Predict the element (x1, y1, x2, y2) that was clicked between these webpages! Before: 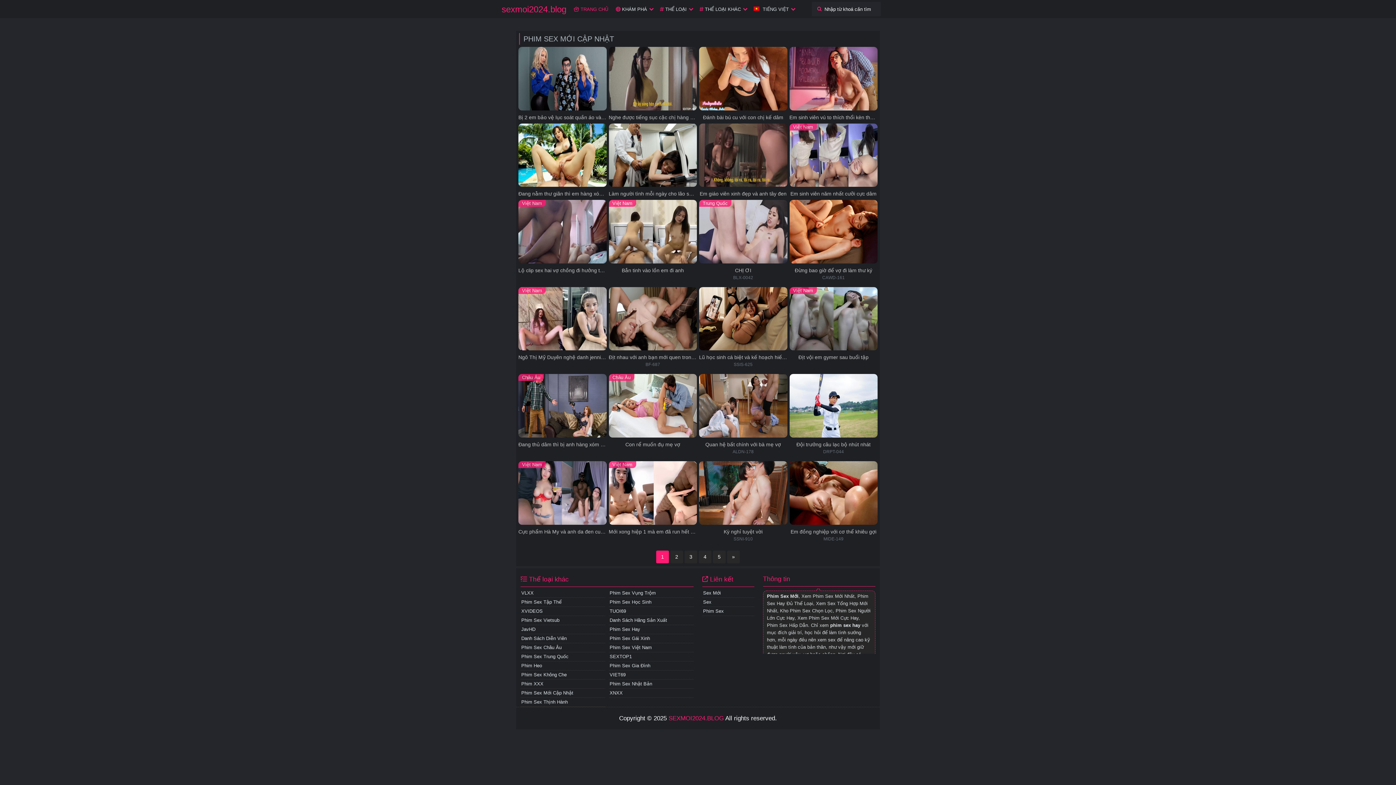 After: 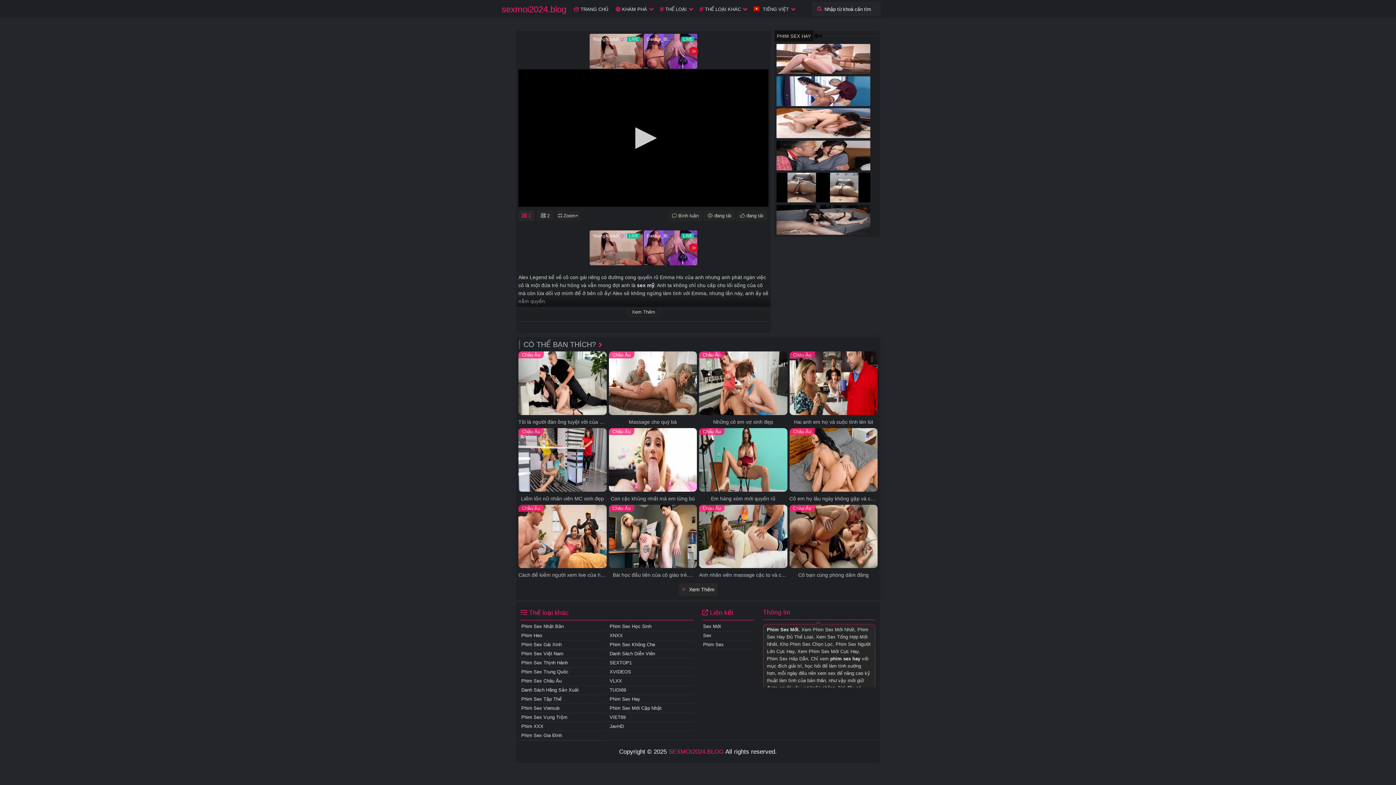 Action: bbox: (608, 374, 697, 448) label: Châu Âu
Con rể muốn đụ mẹ vợ